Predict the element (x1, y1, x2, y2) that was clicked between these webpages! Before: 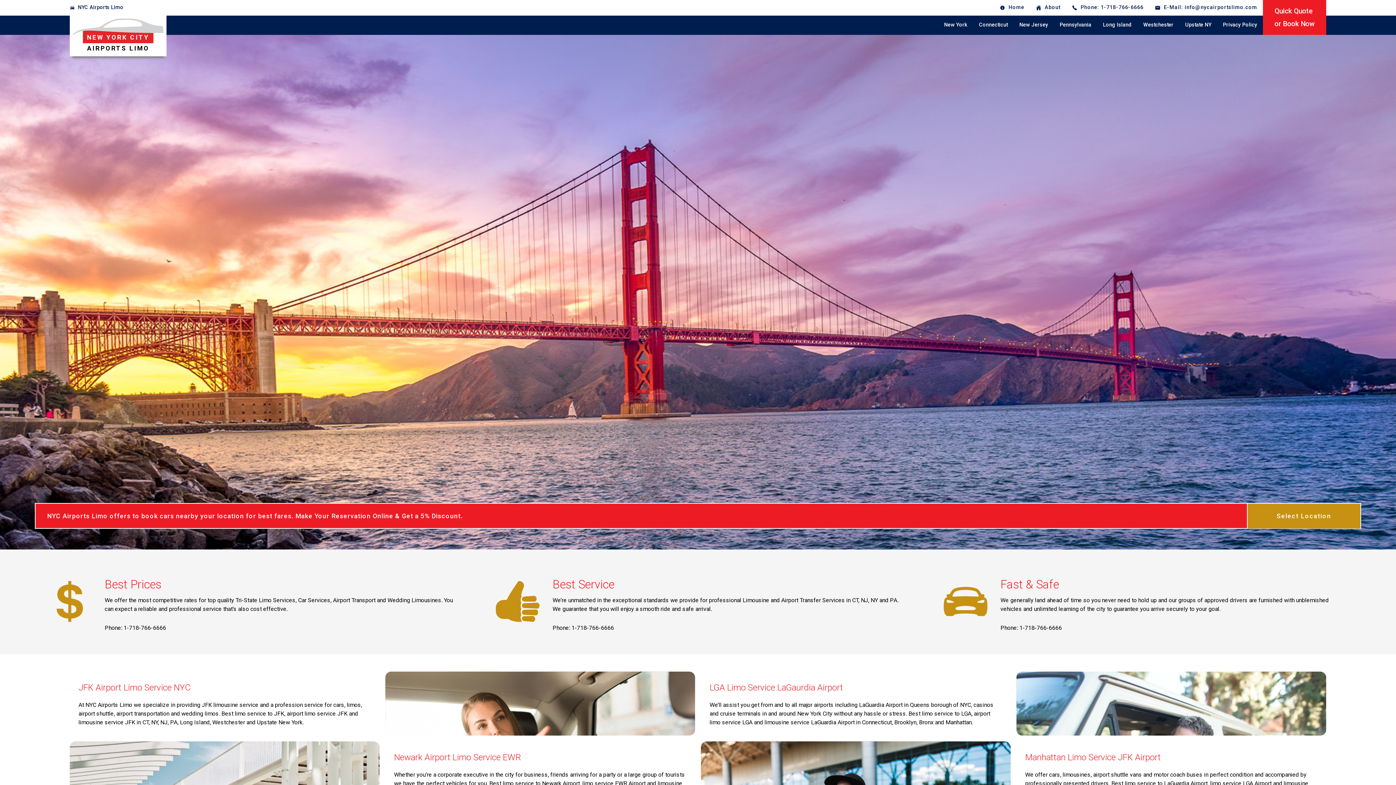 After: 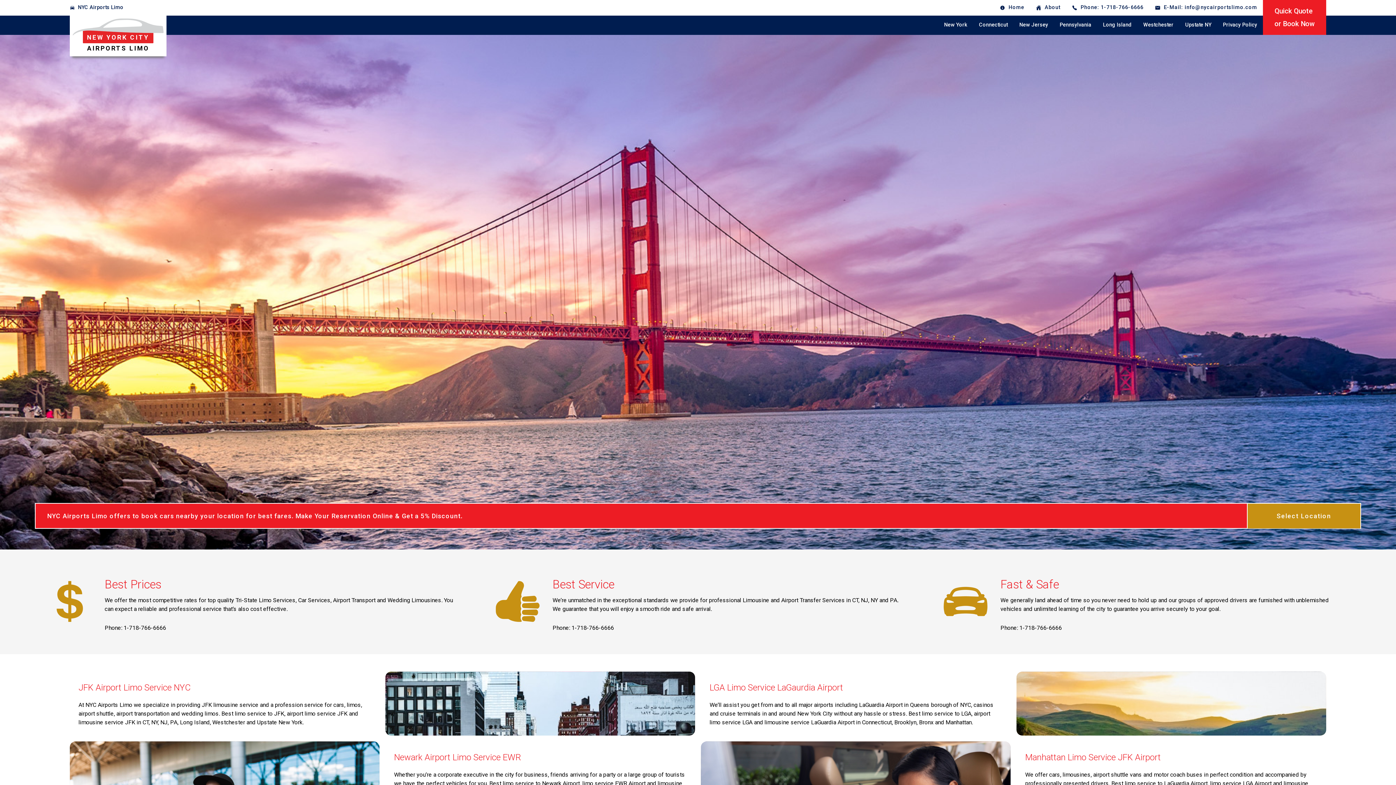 Action: bbox: (994, 0, 1030, 15) label: Home